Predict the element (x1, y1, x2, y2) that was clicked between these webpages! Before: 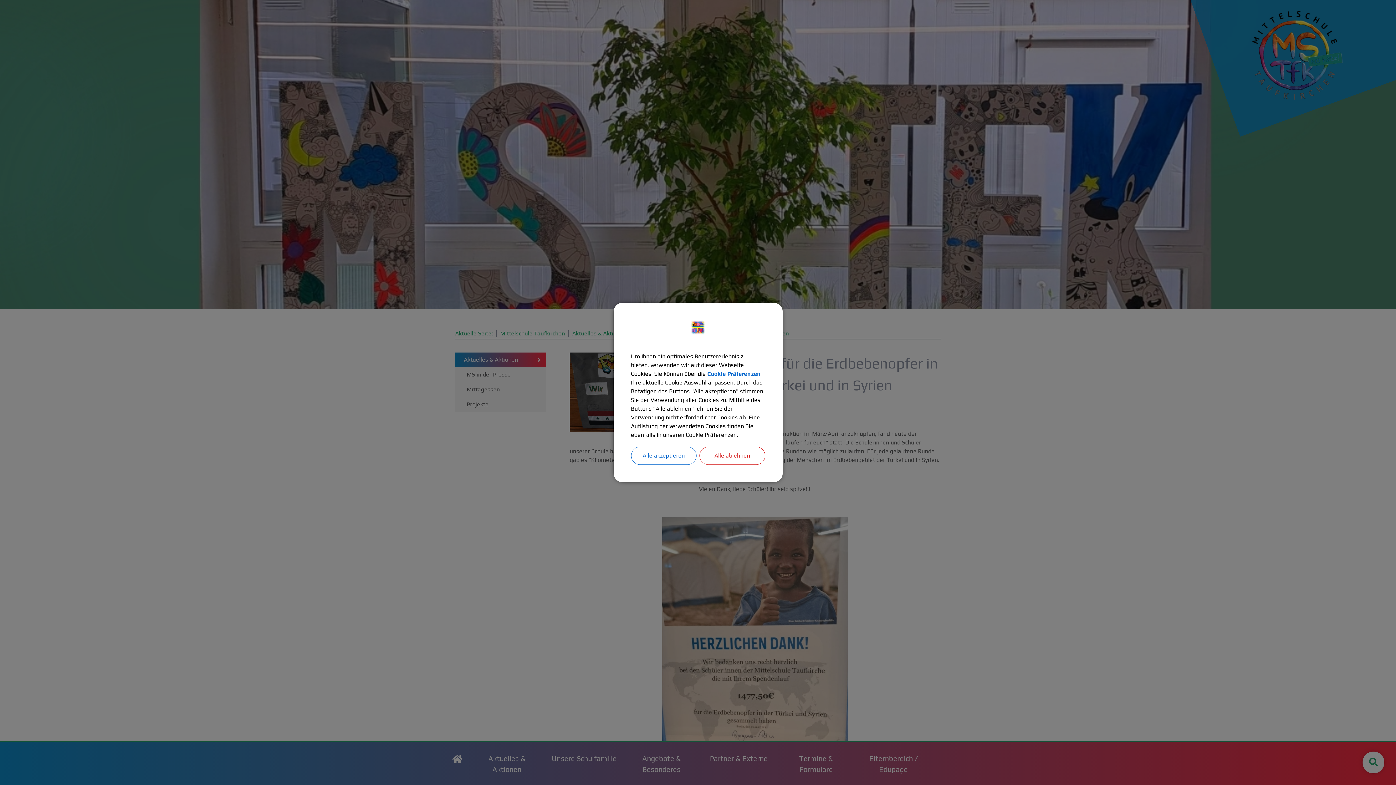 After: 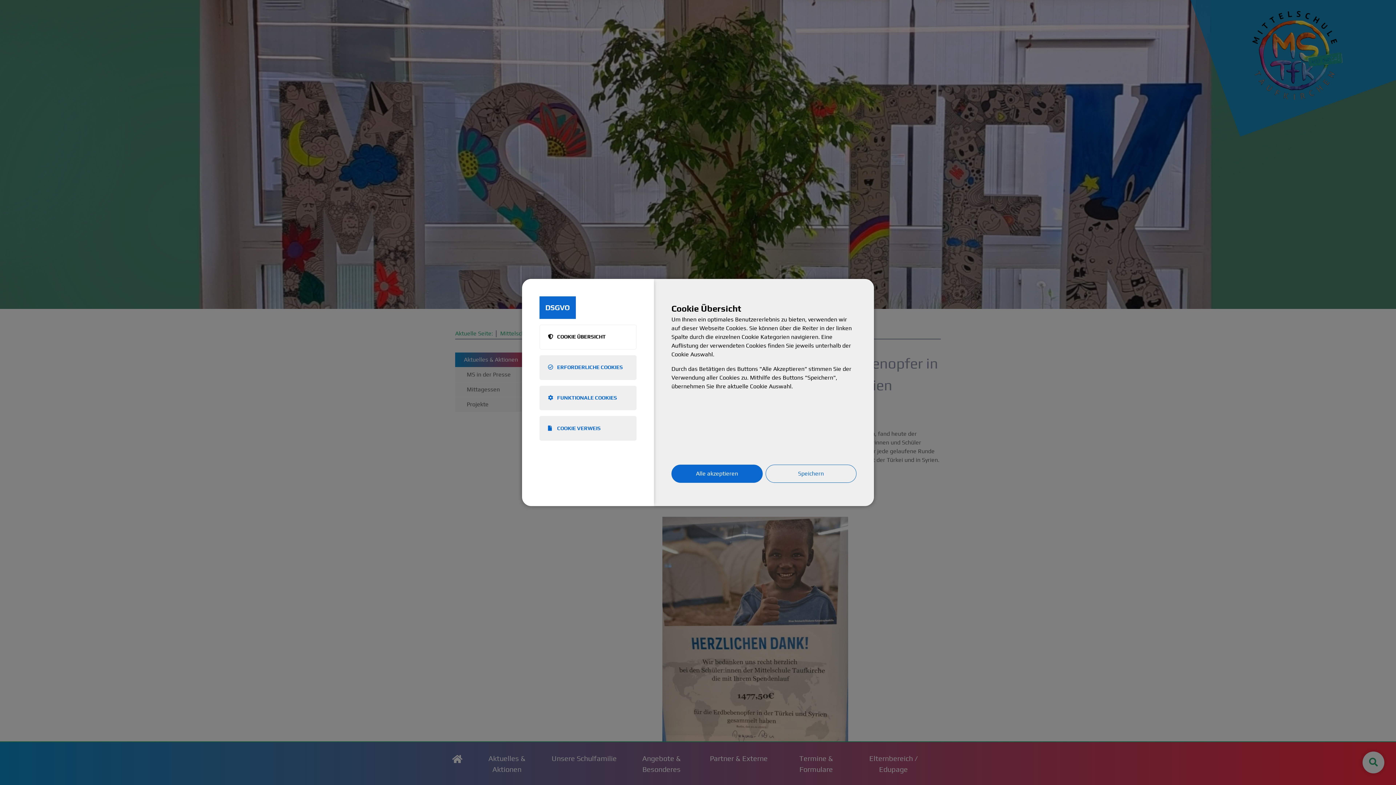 Action: bbox: (707, 370, 760, 377) label: Cookie Präferenzen